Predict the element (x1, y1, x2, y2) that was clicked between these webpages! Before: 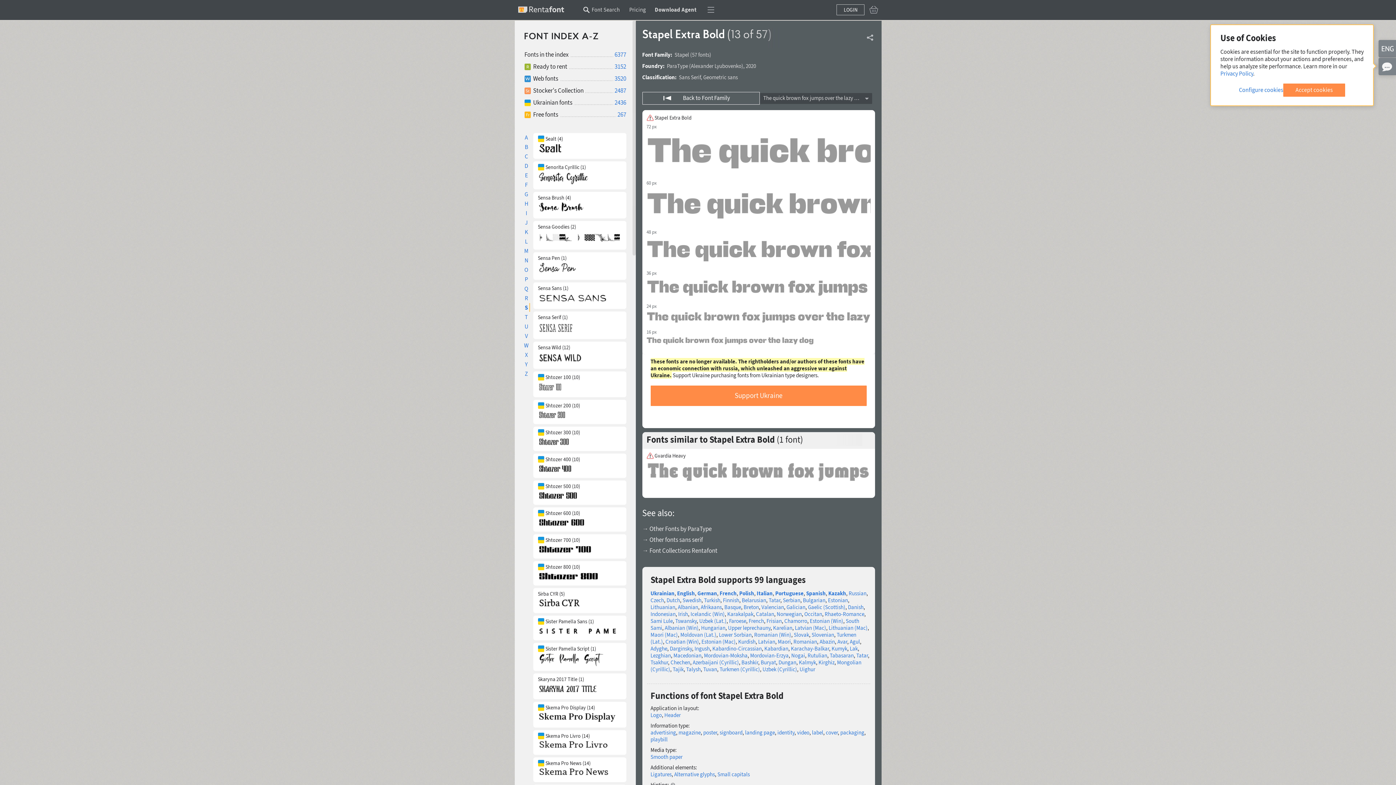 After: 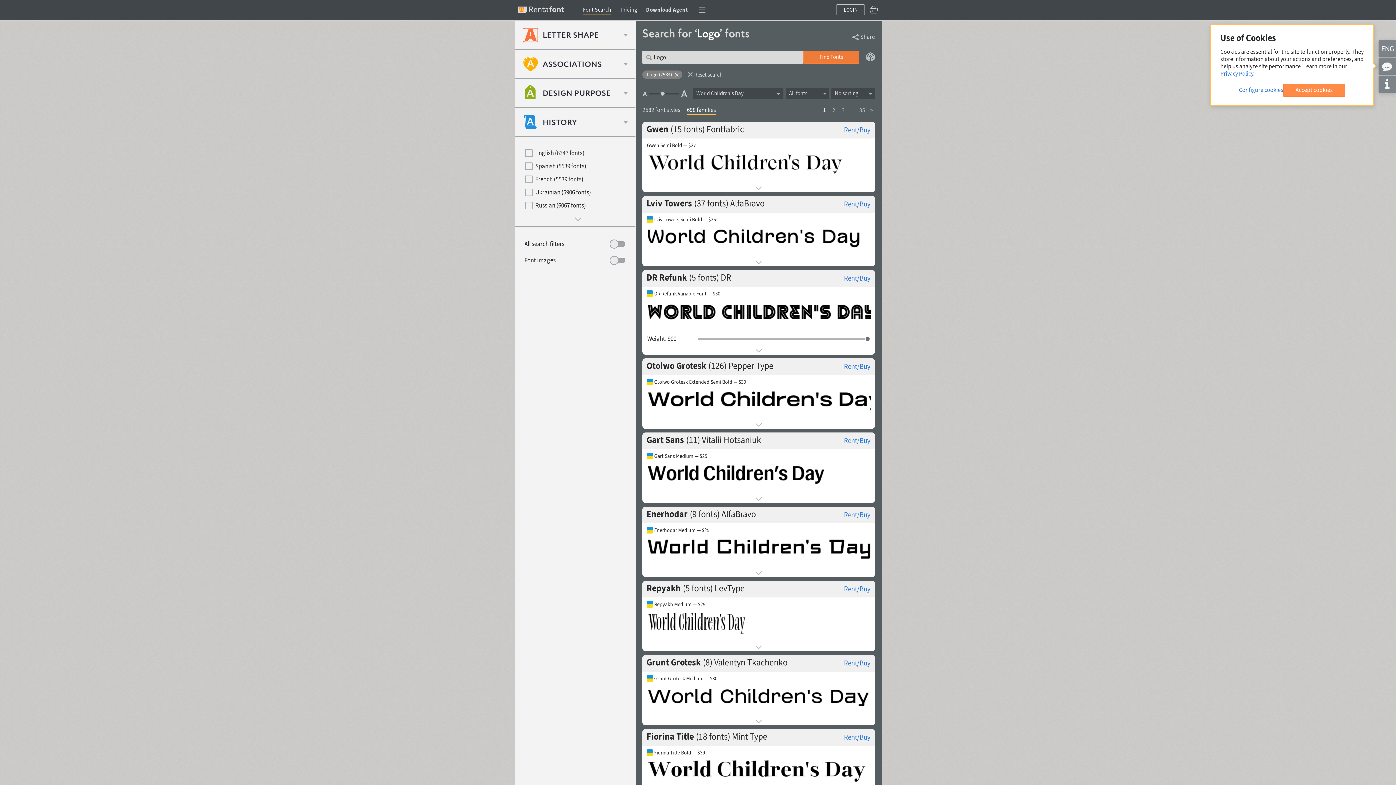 Action: label: Logo bbox: (650, 712, 662, 719)